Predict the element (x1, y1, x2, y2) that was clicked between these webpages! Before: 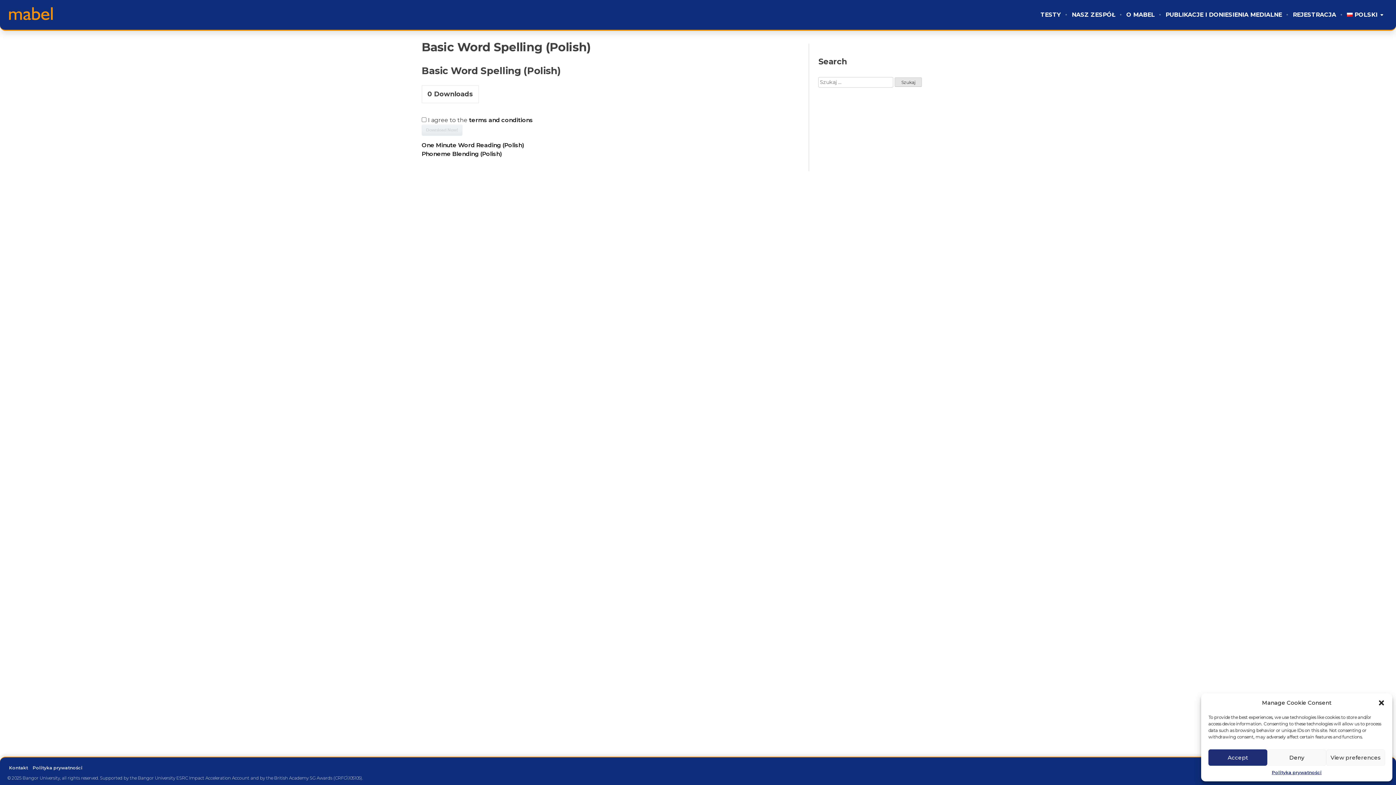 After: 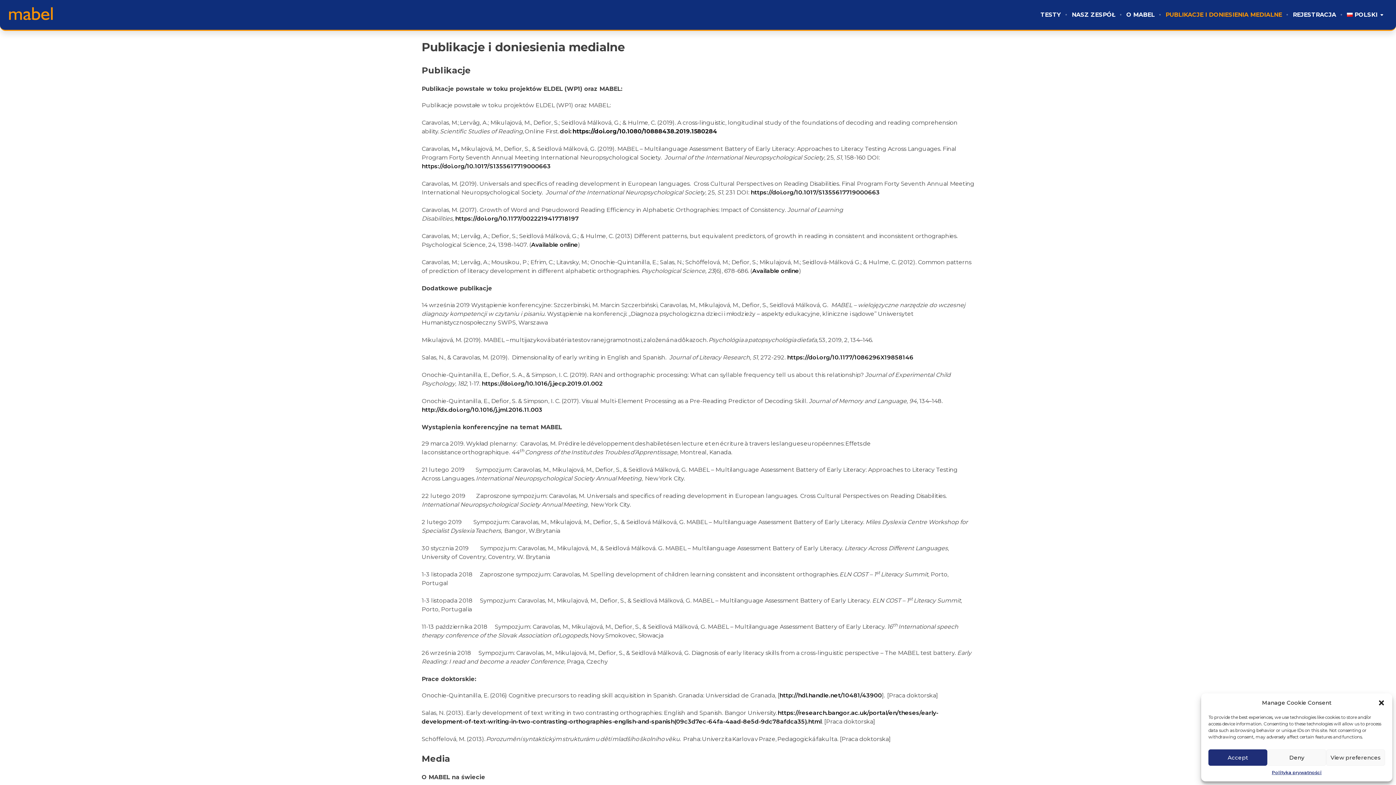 Action: label: PUBLIKACJE I DONIESIENIA MEDIALNE bbox: (1165, 10, 1282, 19)